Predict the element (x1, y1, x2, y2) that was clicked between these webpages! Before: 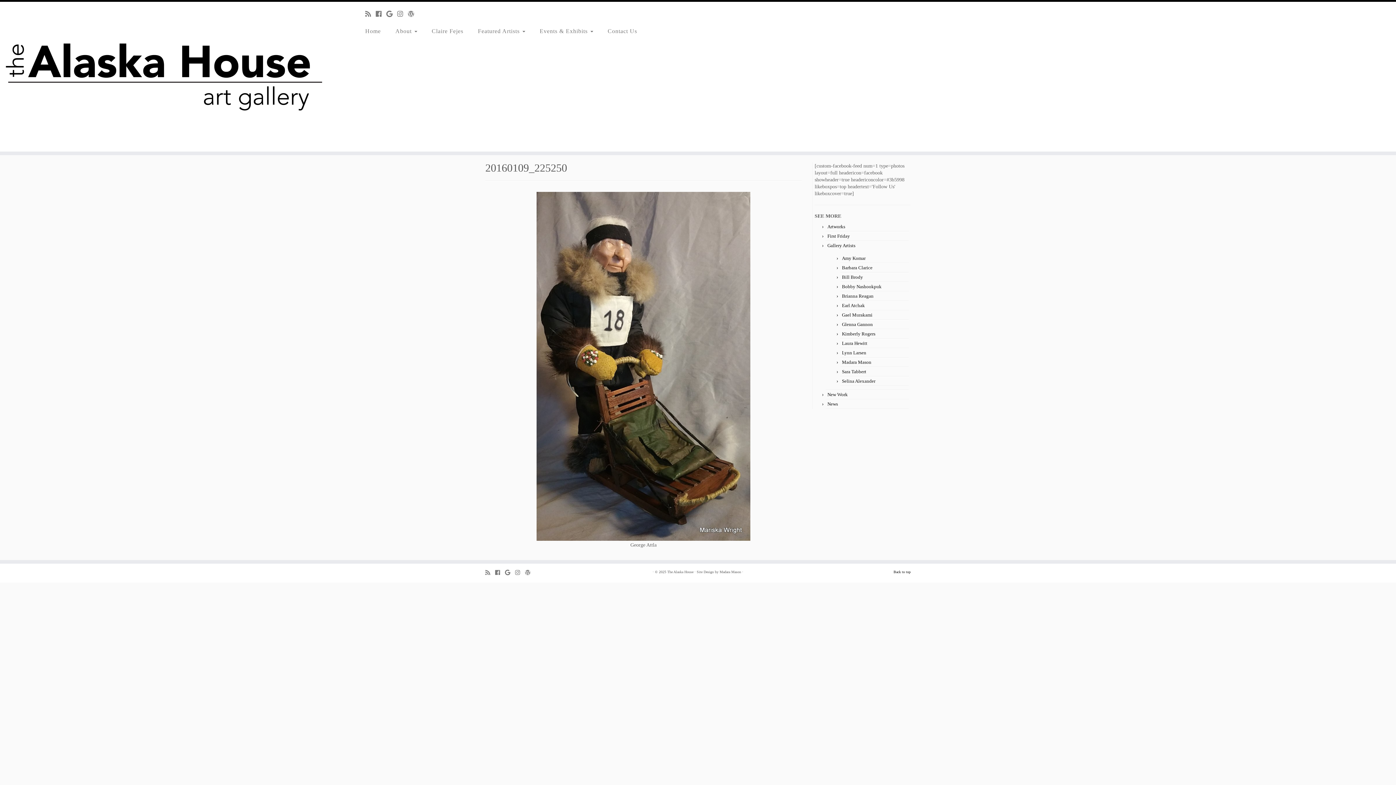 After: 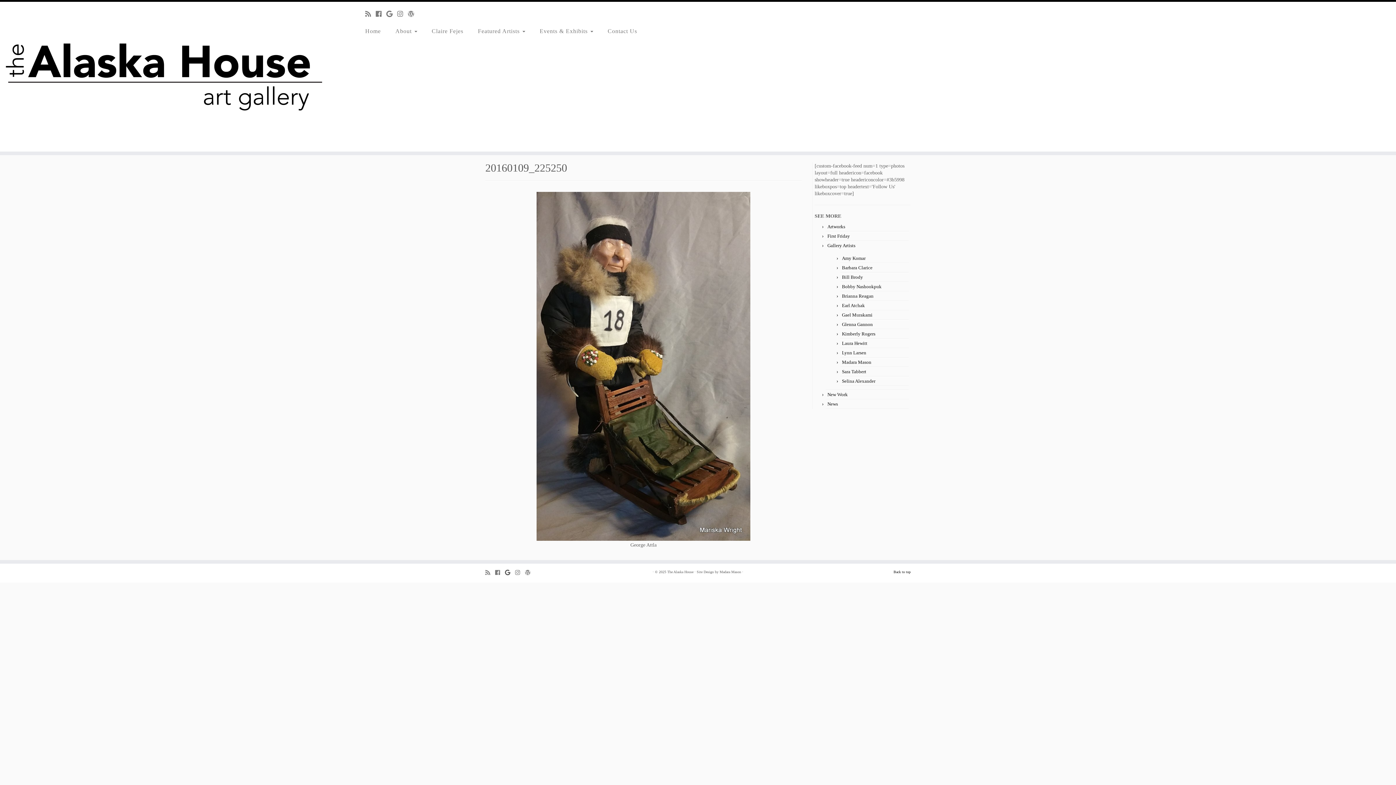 Action: bbox: (505, 568, 515, 577) label: Follow me on Google+